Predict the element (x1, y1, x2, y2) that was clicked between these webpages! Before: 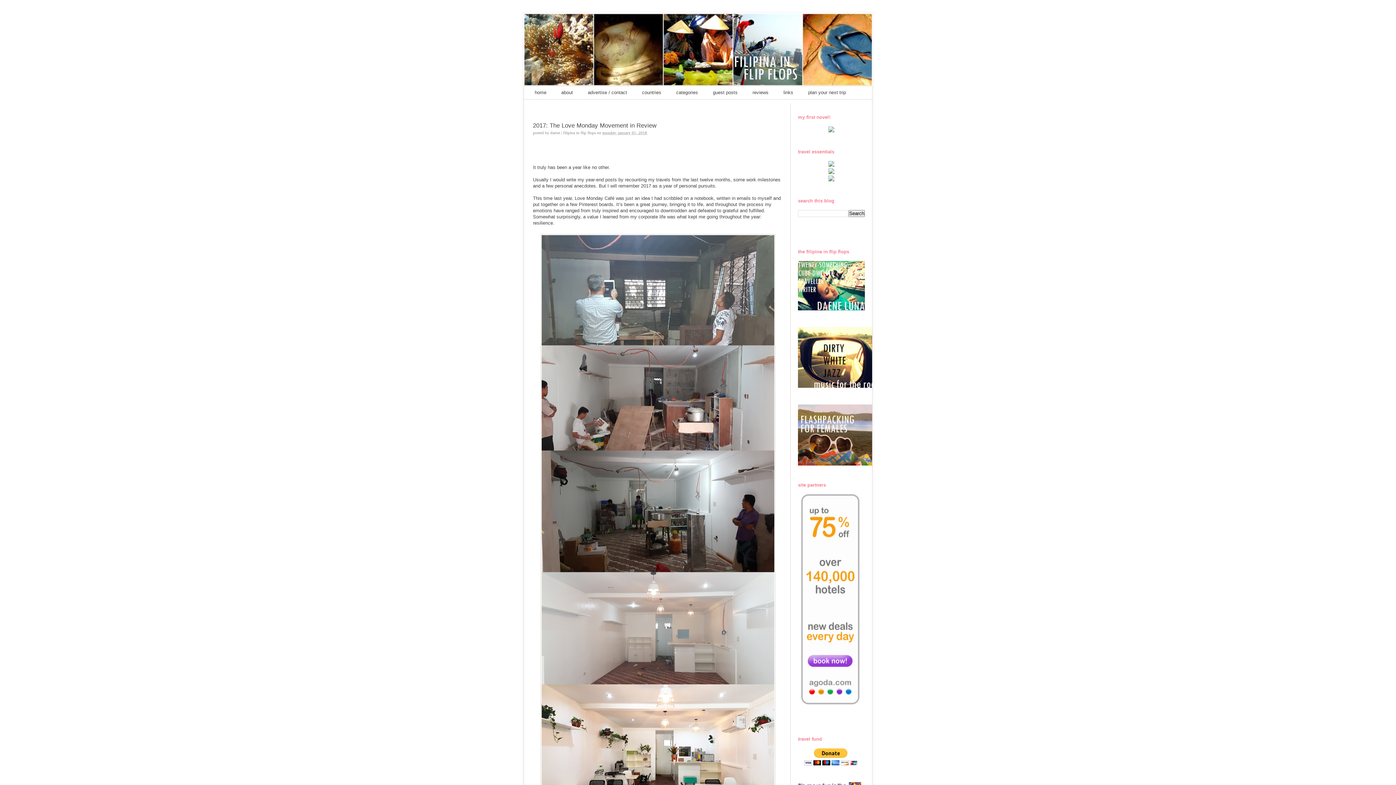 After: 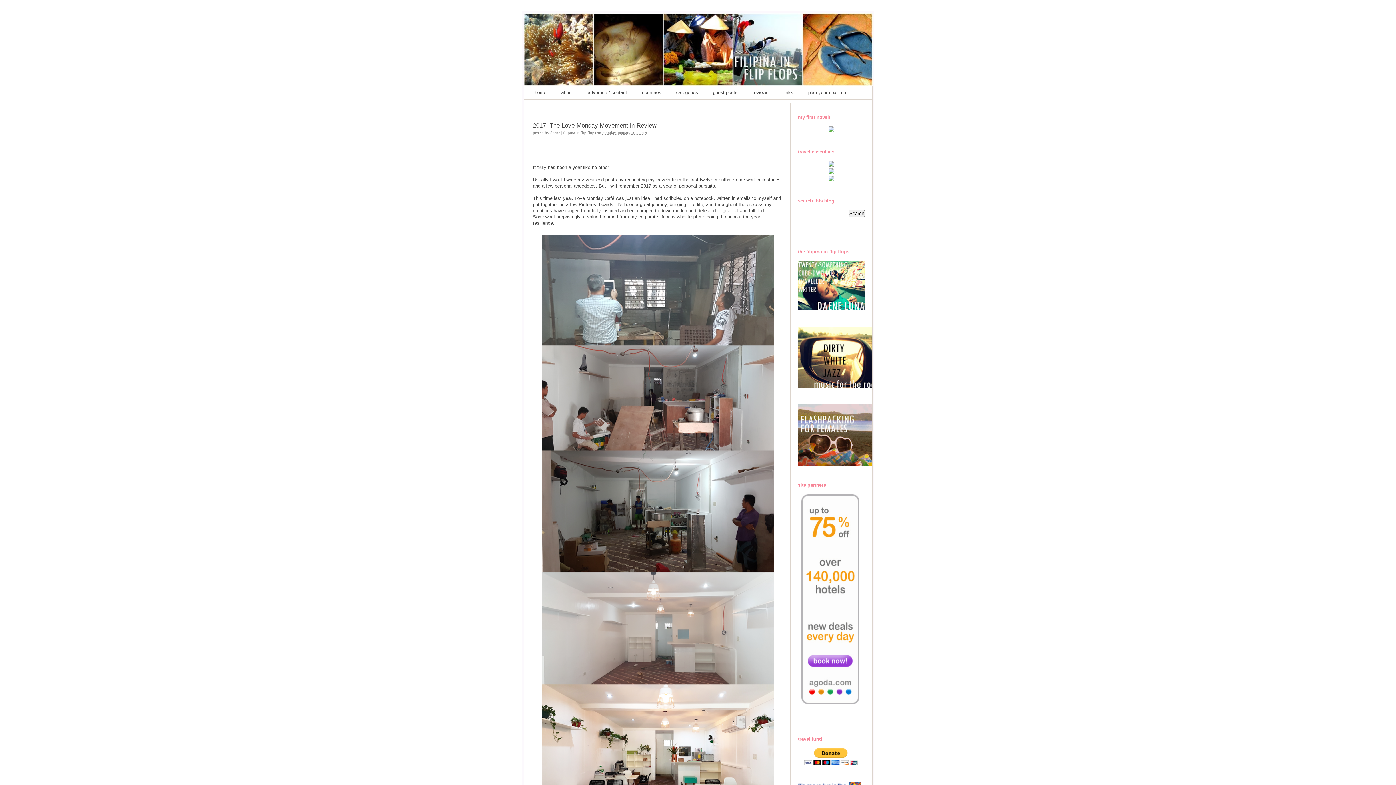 Action: bbox: (828, 170, 834, 174)